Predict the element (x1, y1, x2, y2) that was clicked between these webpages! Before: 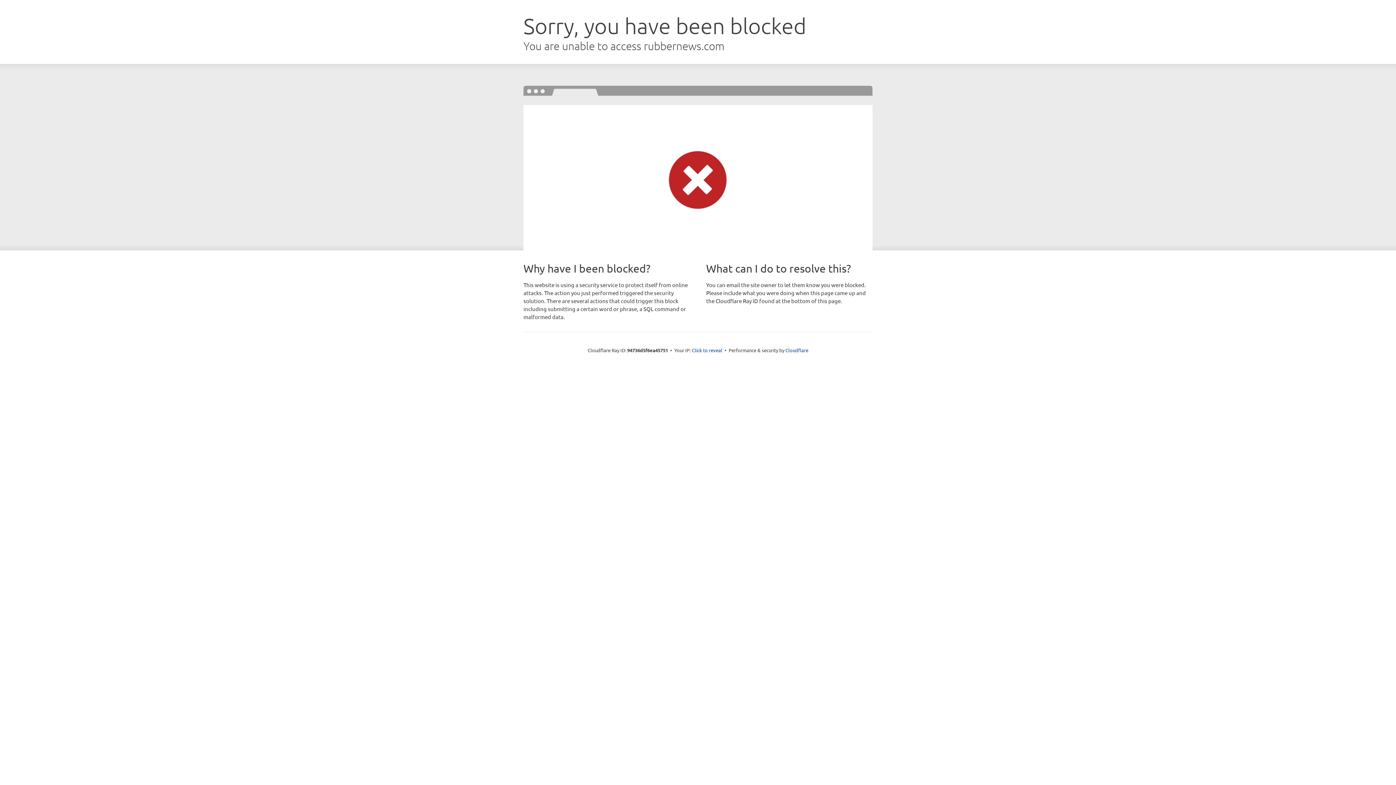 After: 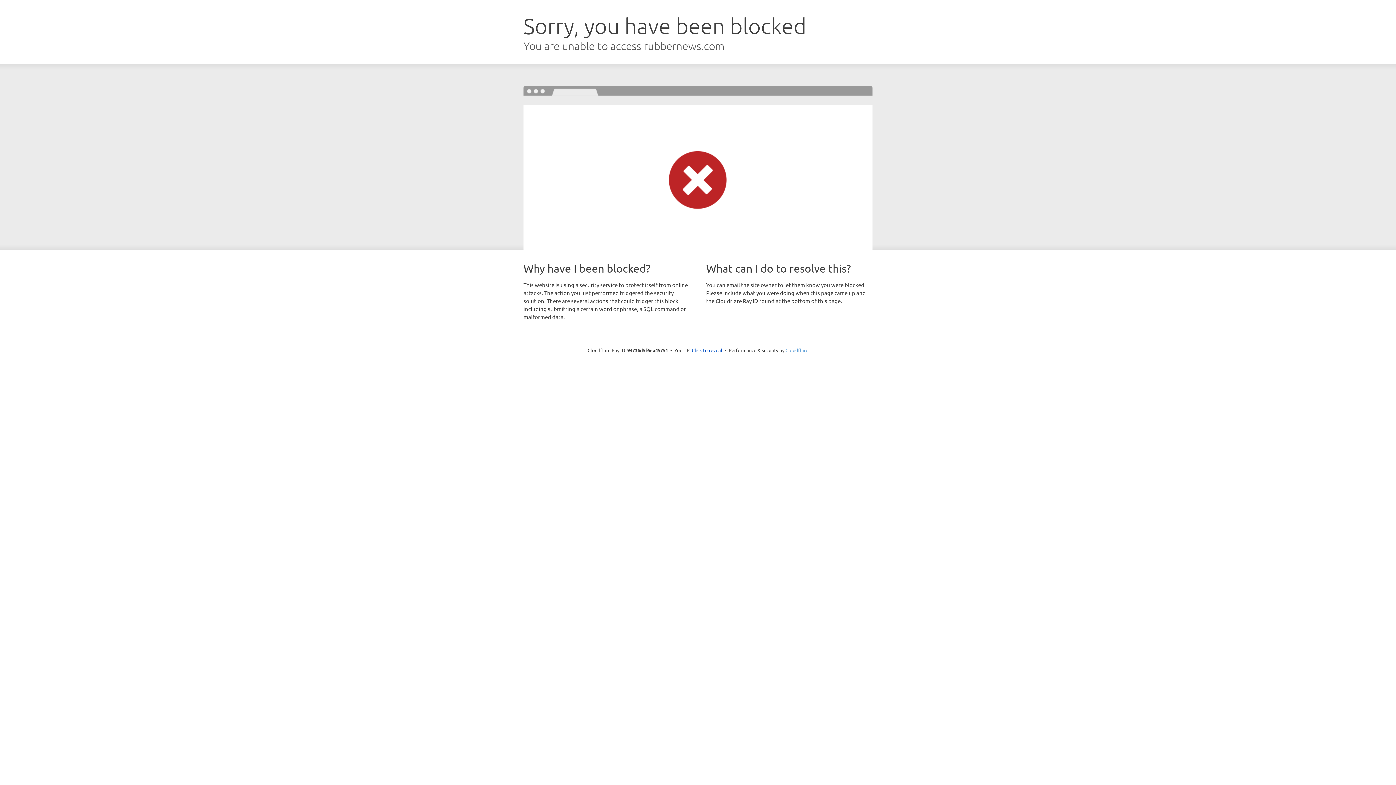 Action: bbox: (785, 347, 808, 353) label: Cloudflare